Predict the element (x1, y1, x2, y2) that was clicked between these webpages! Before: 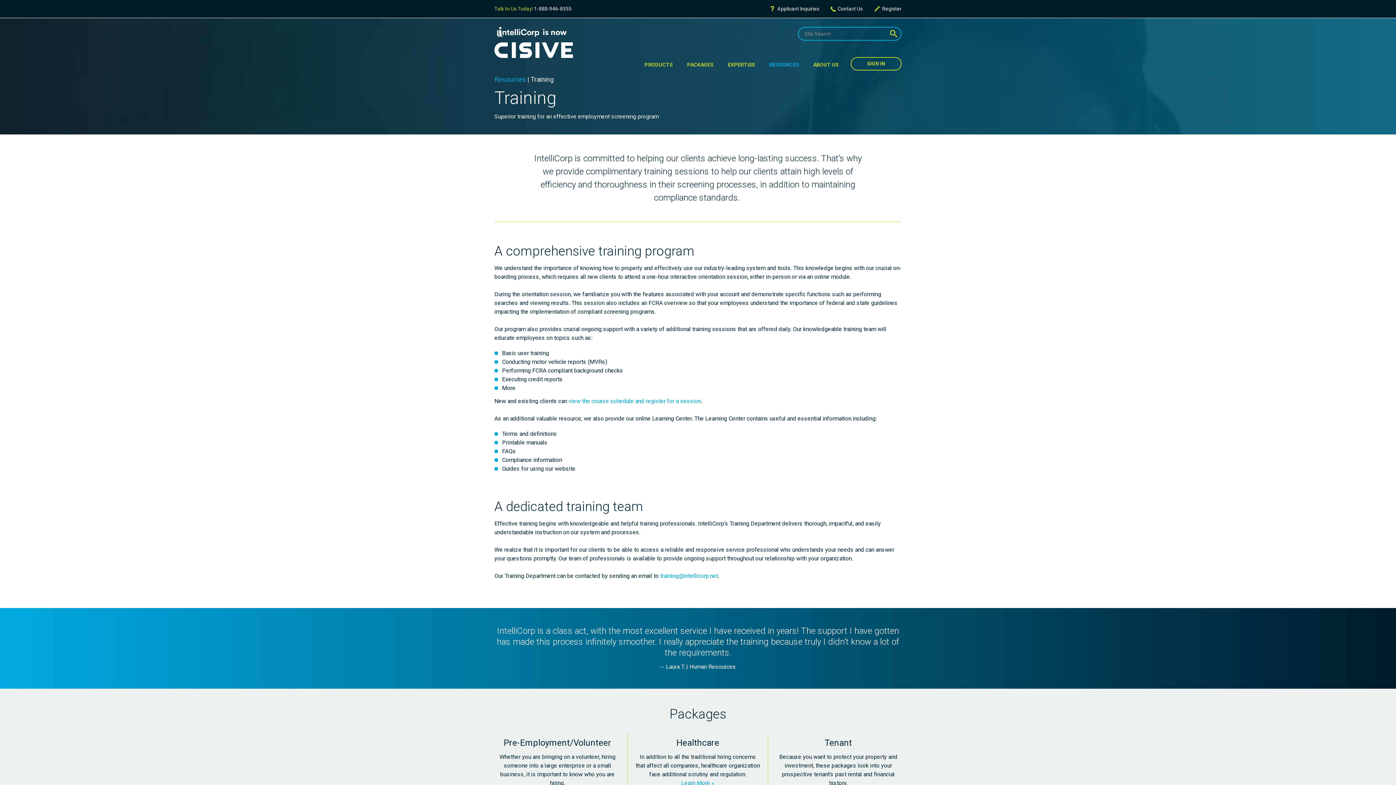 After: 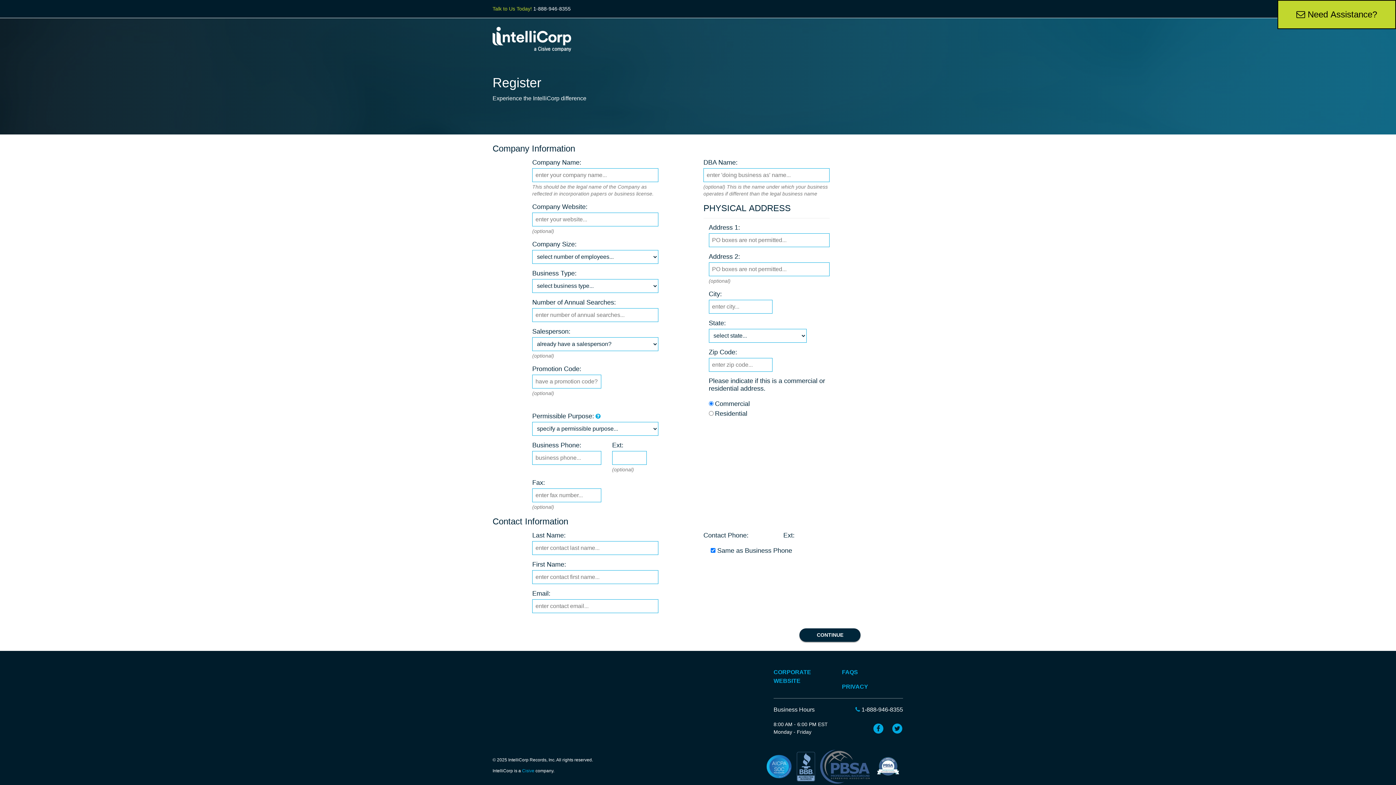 Action: label: Register bbox: (873, 5, 901, 11)